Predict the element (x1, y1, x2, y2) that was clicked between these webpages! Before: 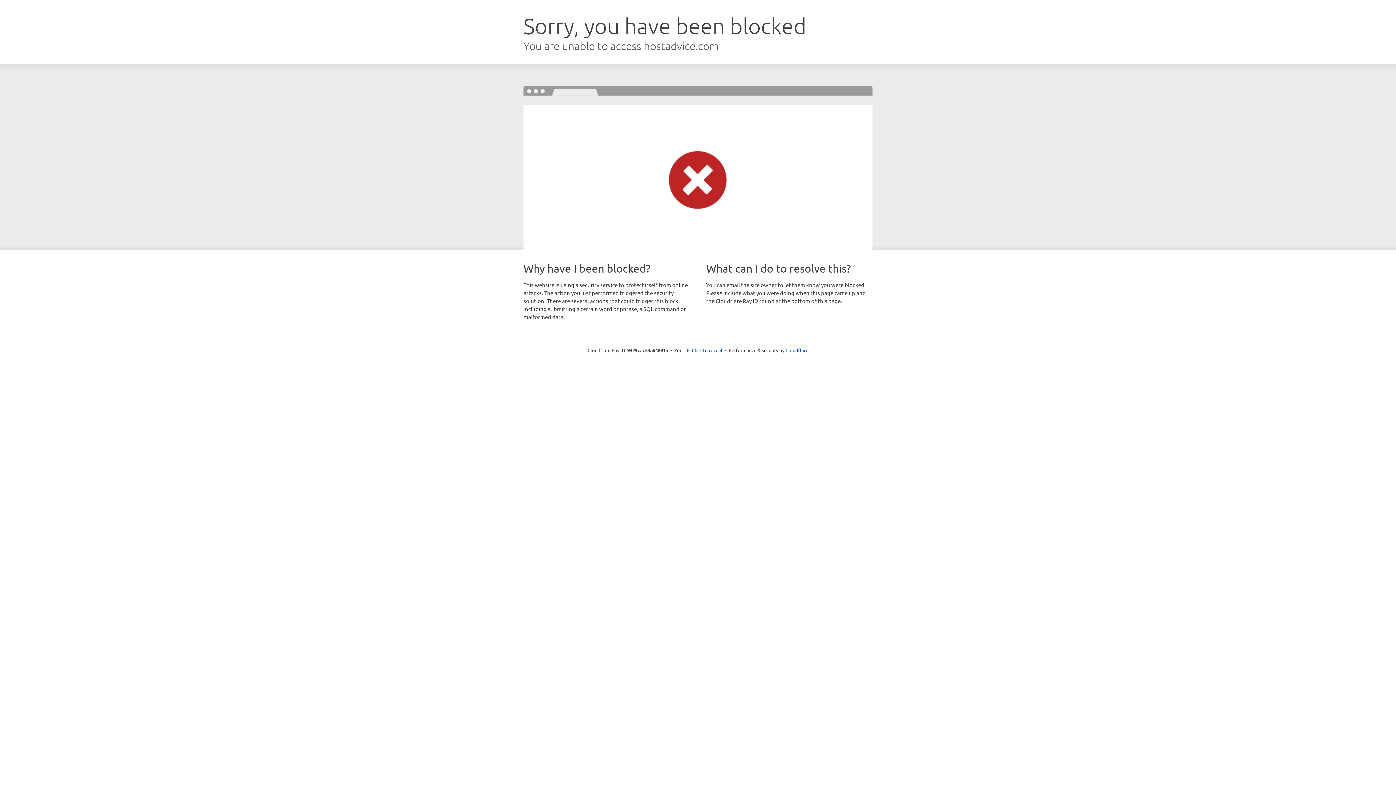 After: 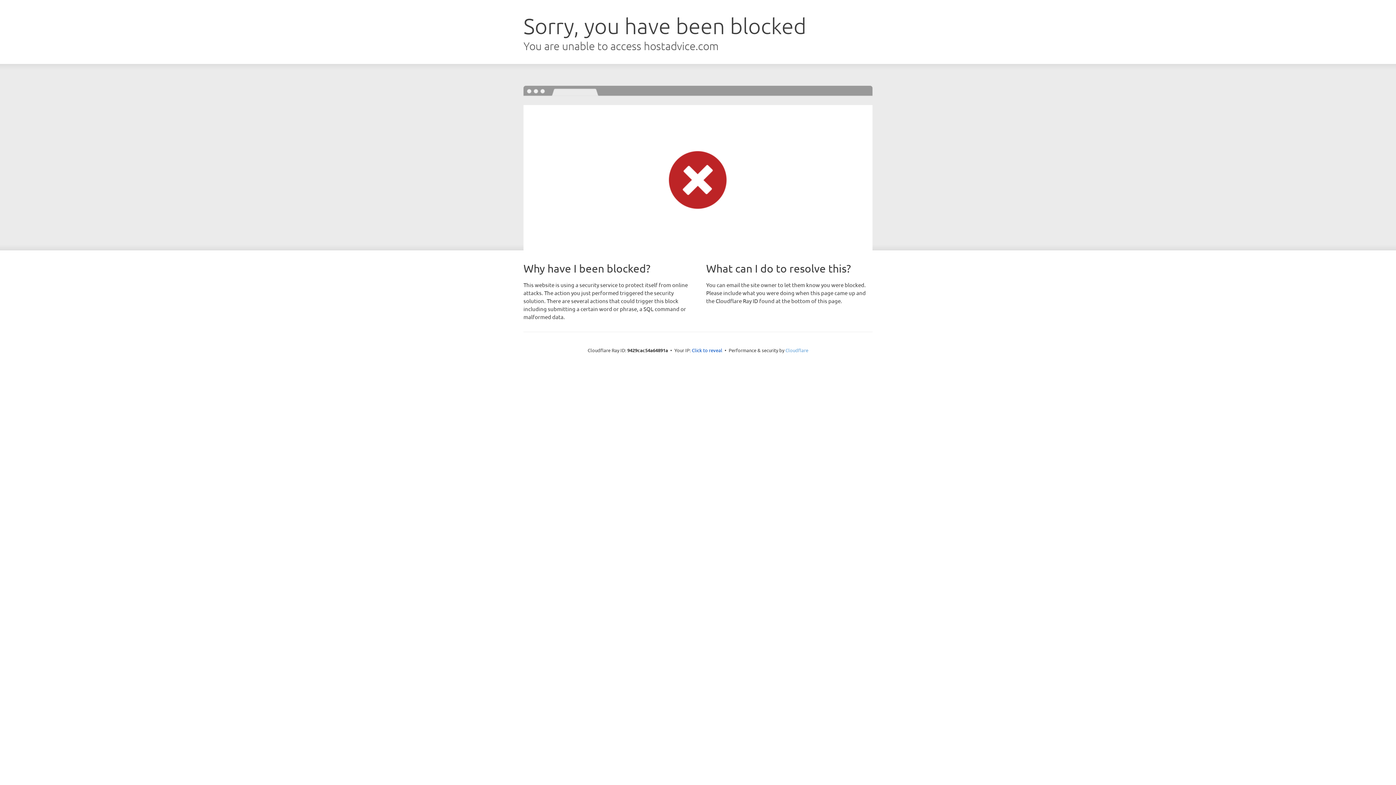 Action: label: Cloudflare bbox: (785, 347, 808, 353)